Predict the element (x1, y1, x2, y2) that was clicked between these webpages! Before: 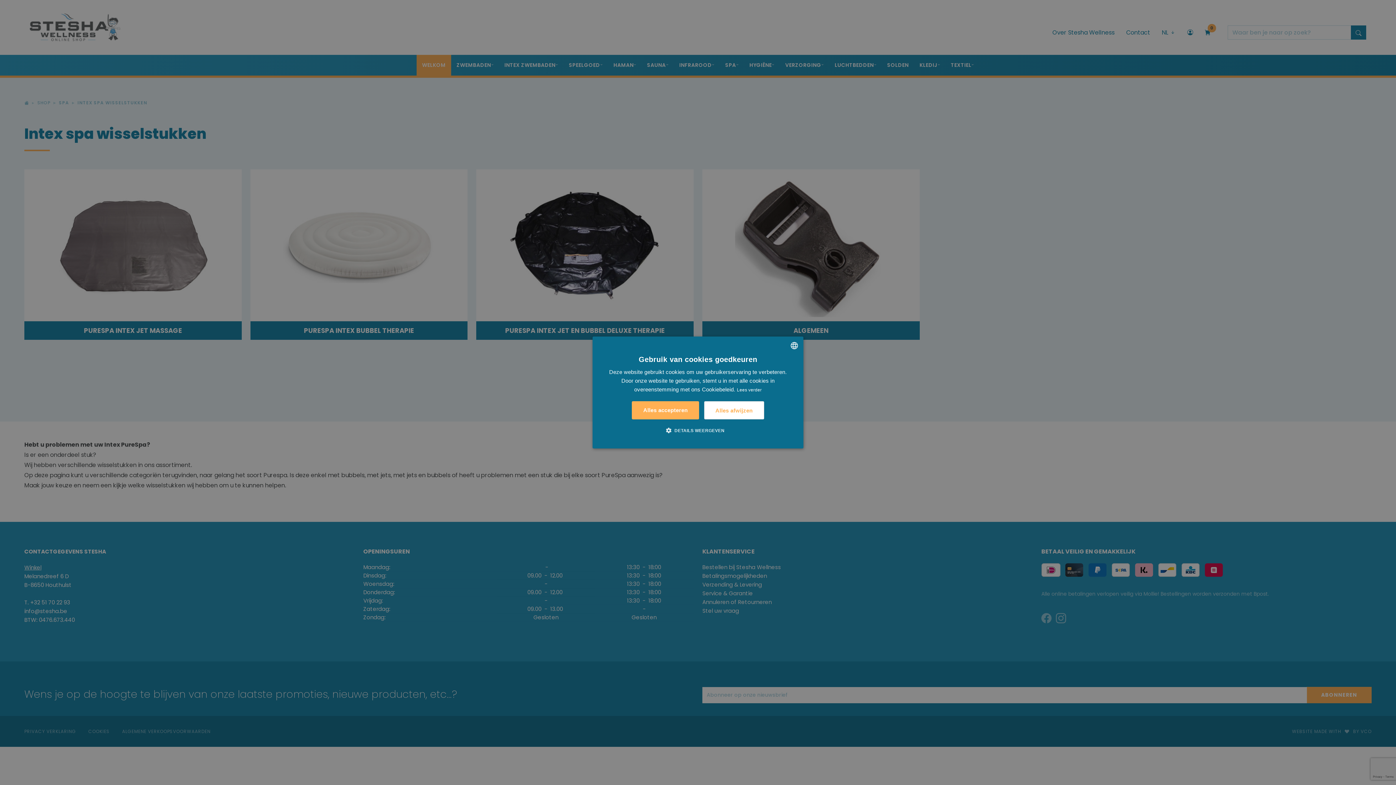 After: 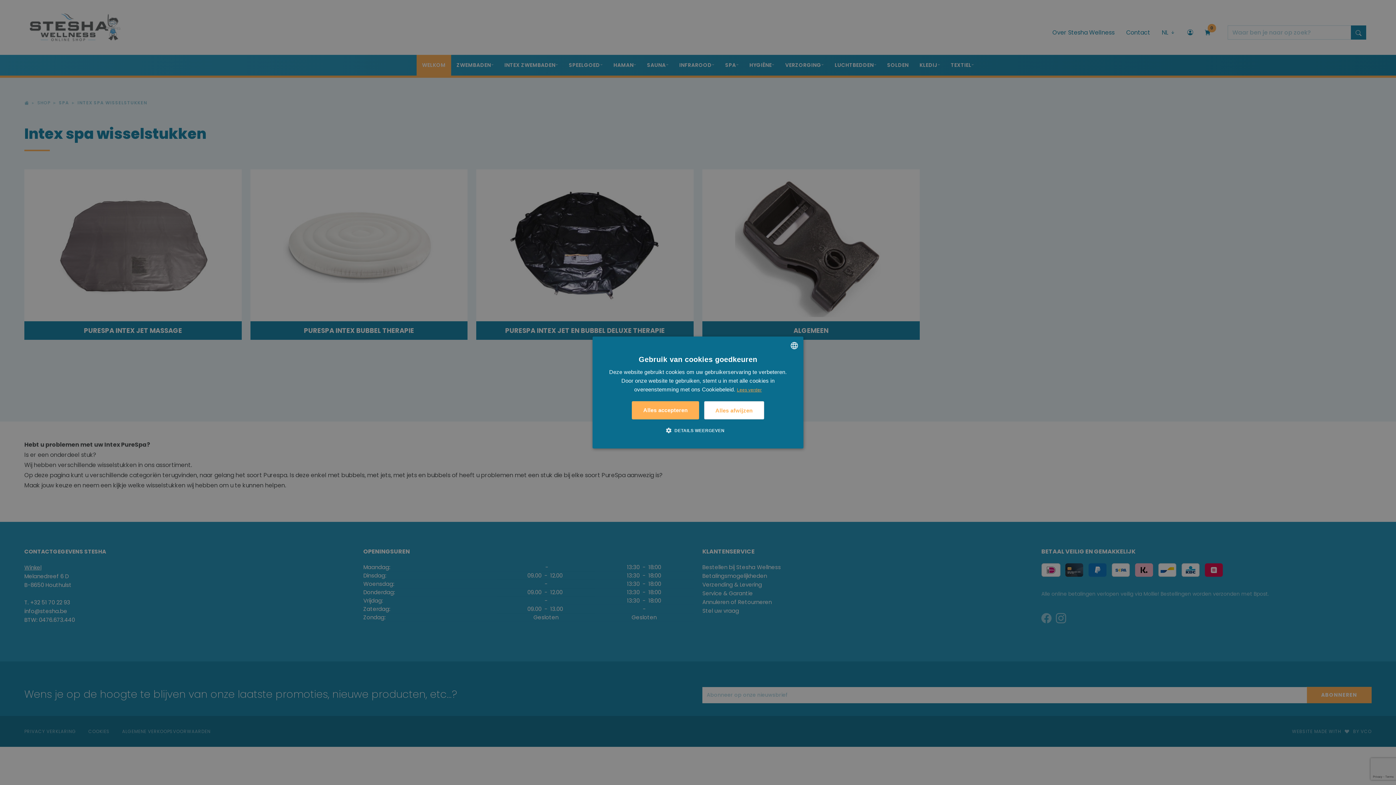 Action: label: Lees verder, opens a new window bbox: (737, 387, 761, 392)